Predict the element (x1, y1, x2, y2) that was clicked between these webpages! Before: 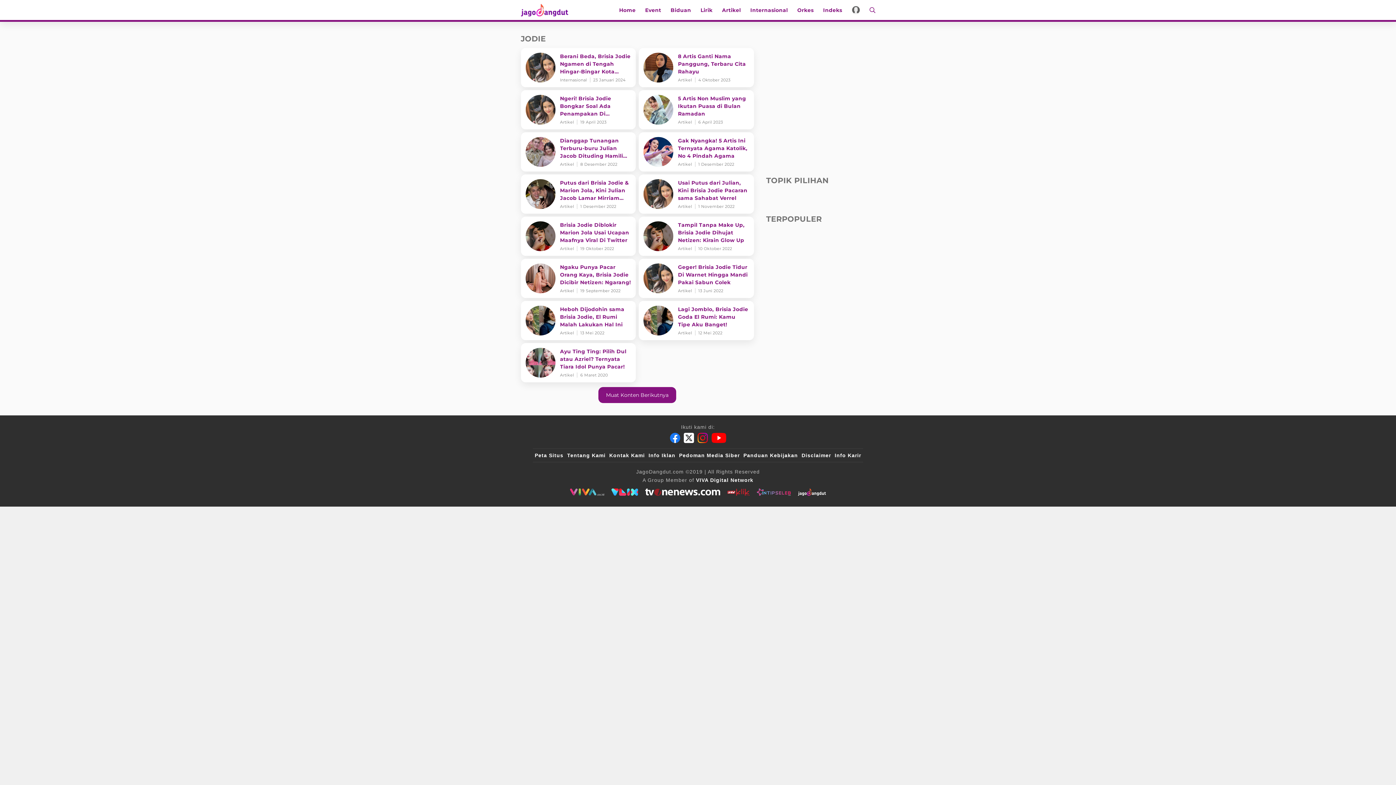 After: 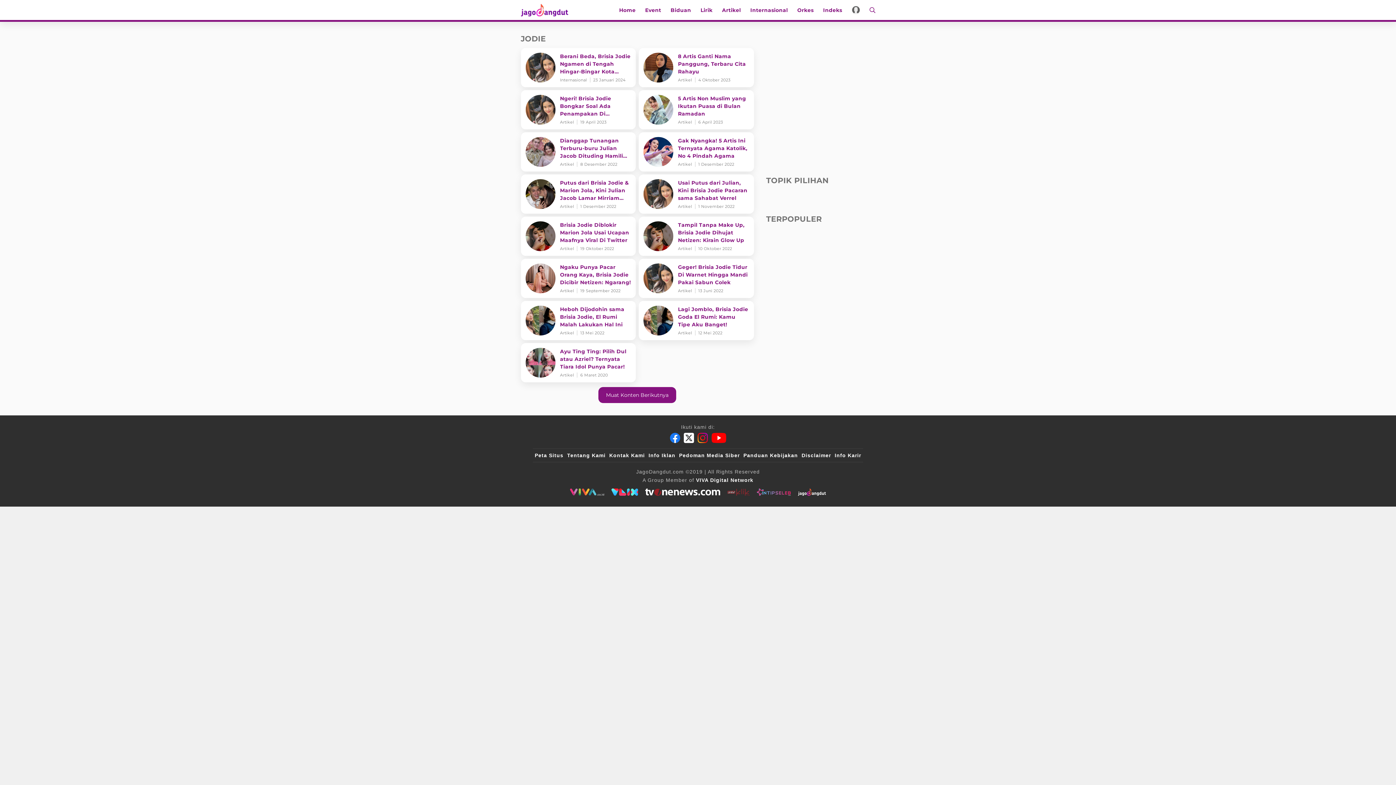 Action: bbox: (727, 488, 749, 496) label: antvklik